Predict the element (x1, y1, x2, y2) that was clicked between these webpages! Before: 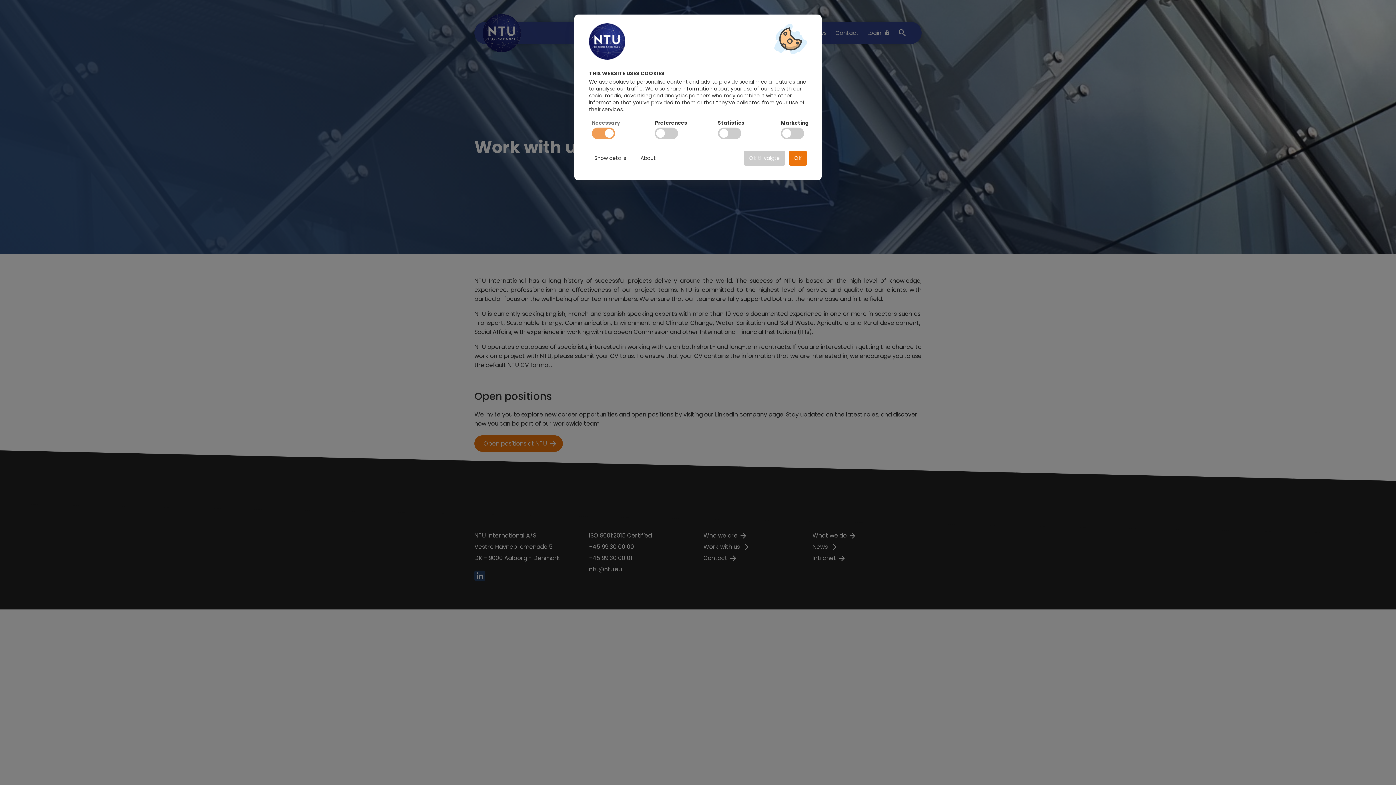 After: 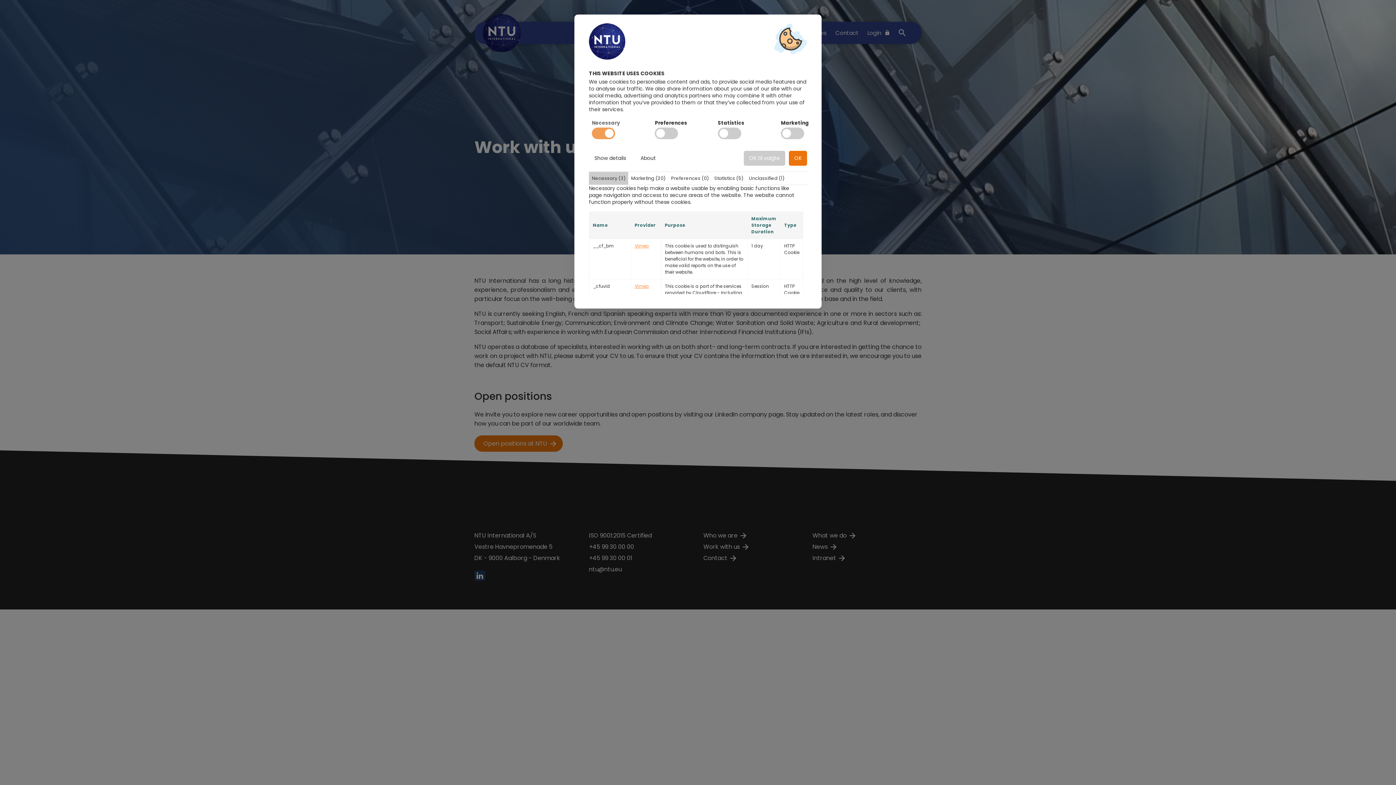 Action: bbox: (589, 150, 631, 165) label: Show details